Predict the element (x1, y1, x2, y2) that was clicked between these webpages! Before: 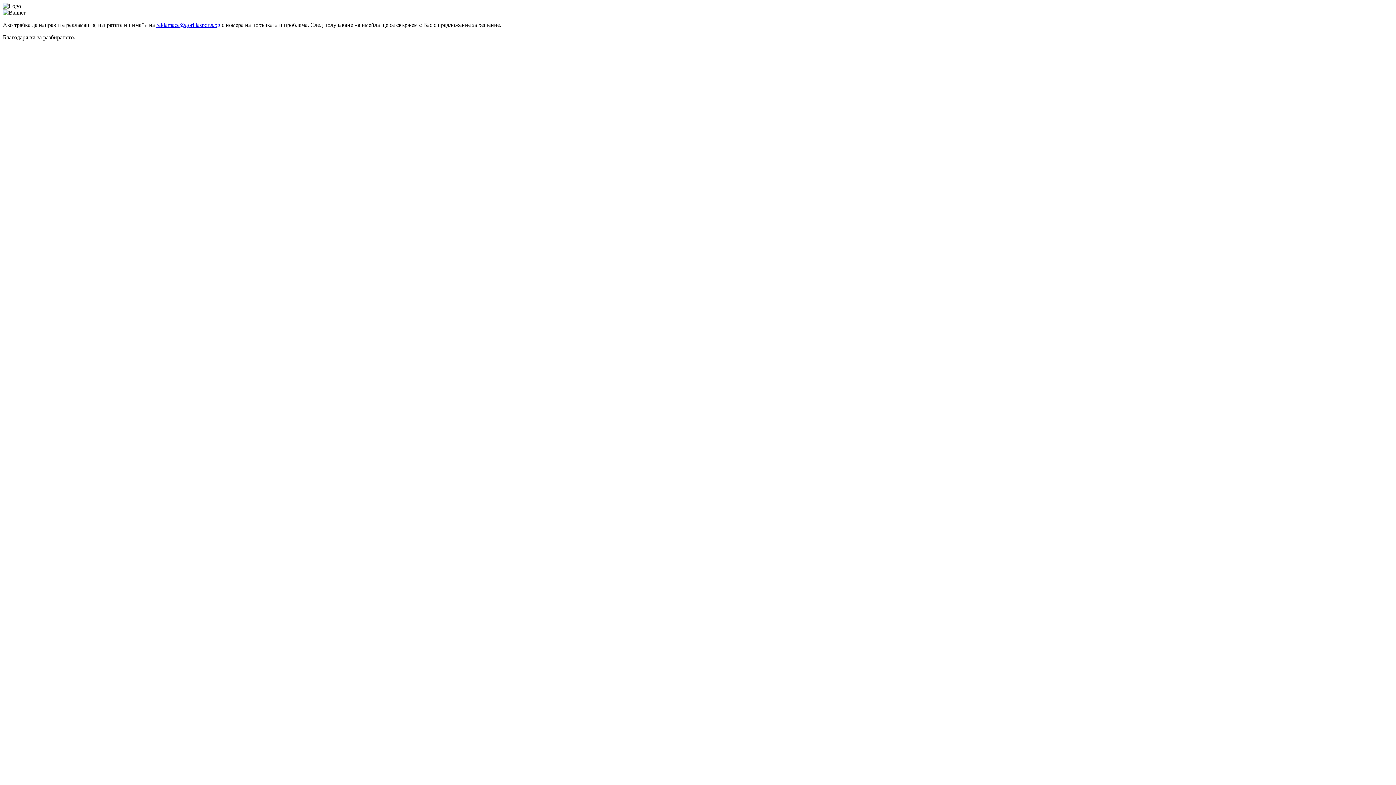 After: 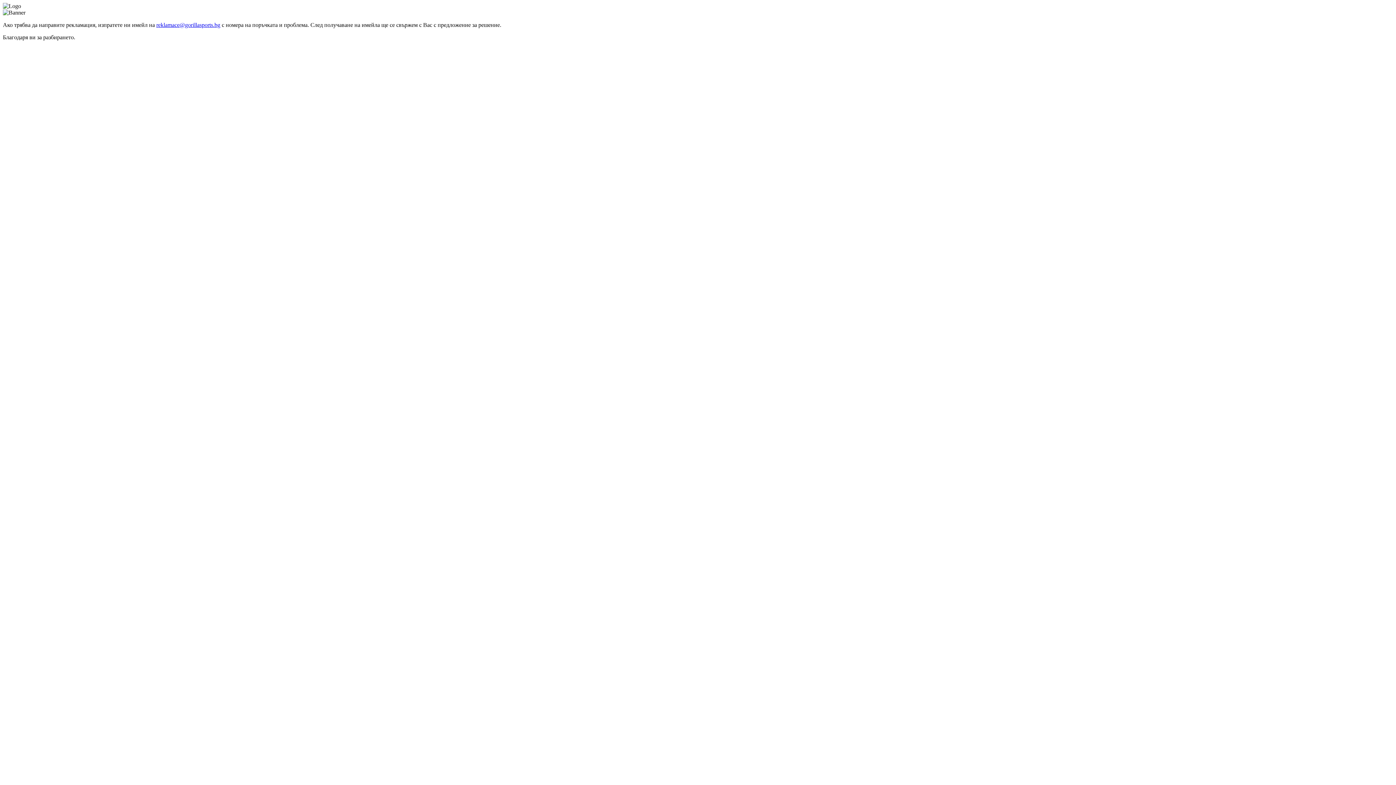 Action: bbox: (156, 21, 220, 28) label: reklamace@gorillasports.bg